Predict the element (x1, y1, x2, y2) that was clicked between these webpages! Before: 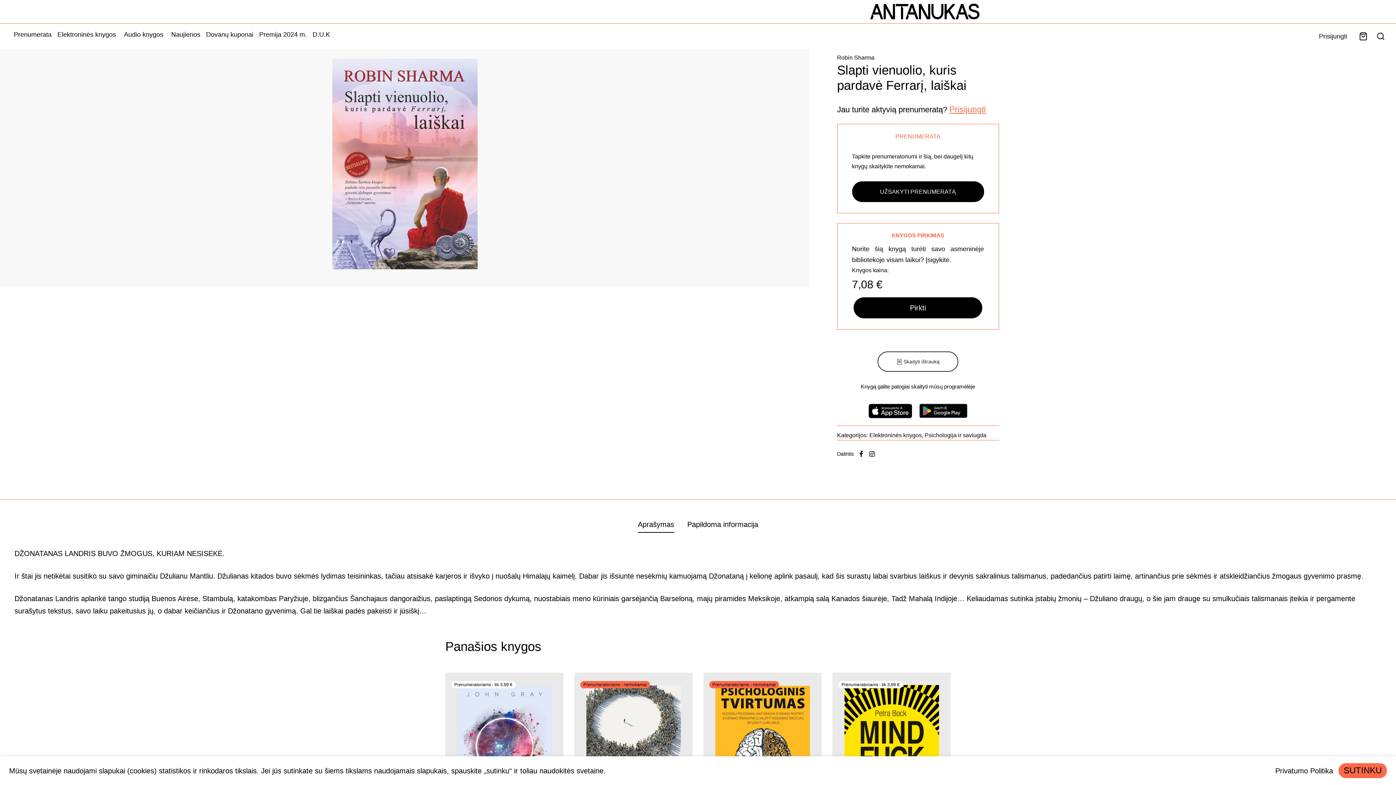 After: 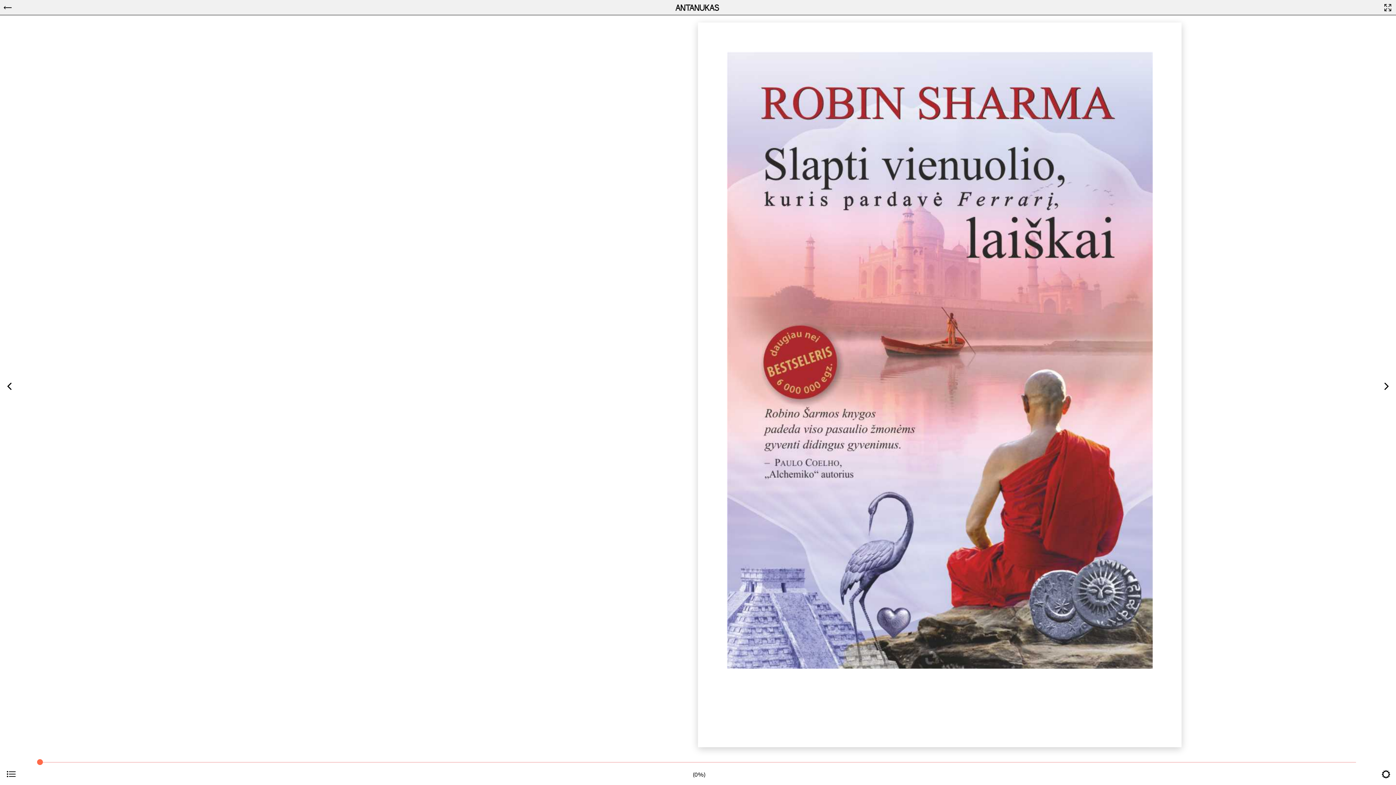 Action: label:  Skaityti ištrauką bbox: (877, 351, 958, 372)